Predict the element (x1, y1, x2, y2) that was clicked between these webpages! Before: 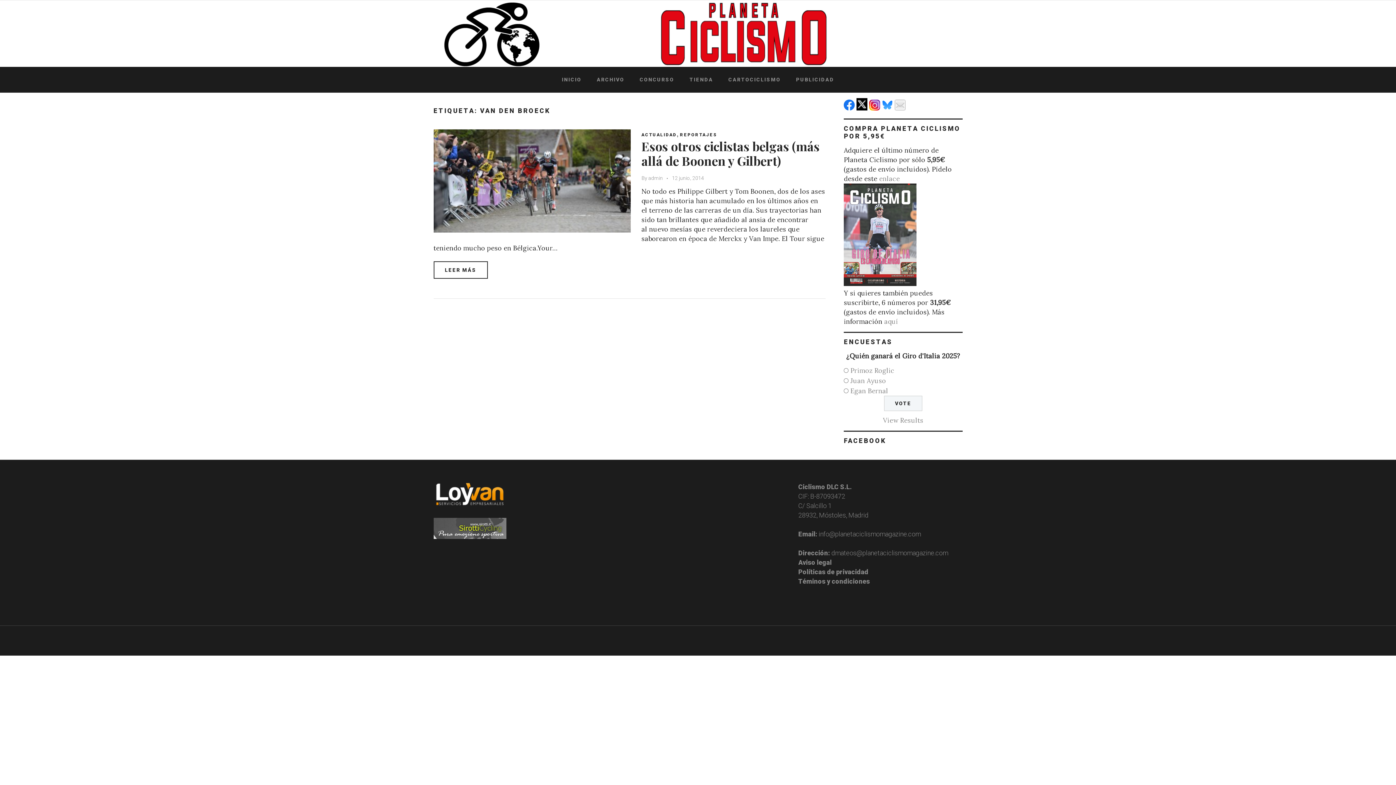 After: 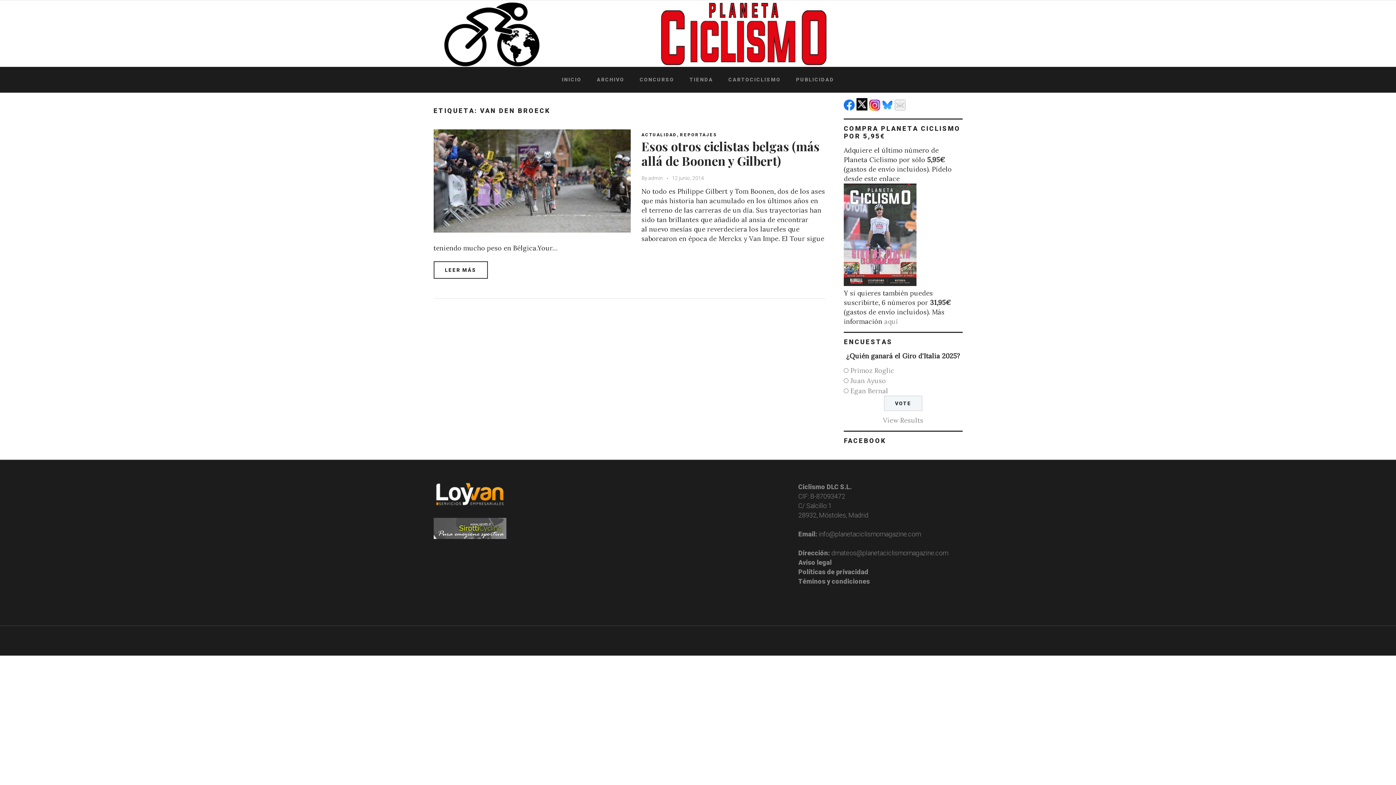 Action: bbox: (879, 174, 900, 182) label: enlace